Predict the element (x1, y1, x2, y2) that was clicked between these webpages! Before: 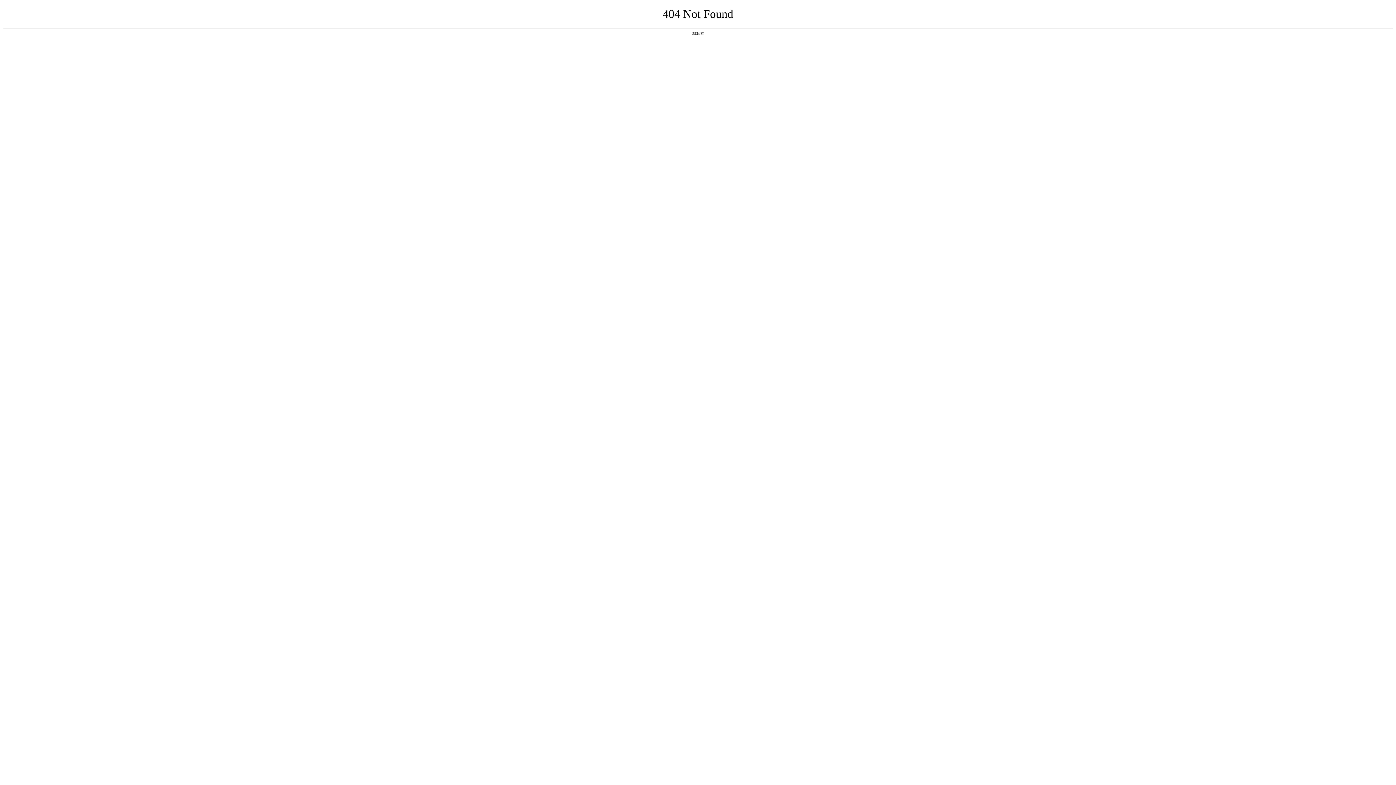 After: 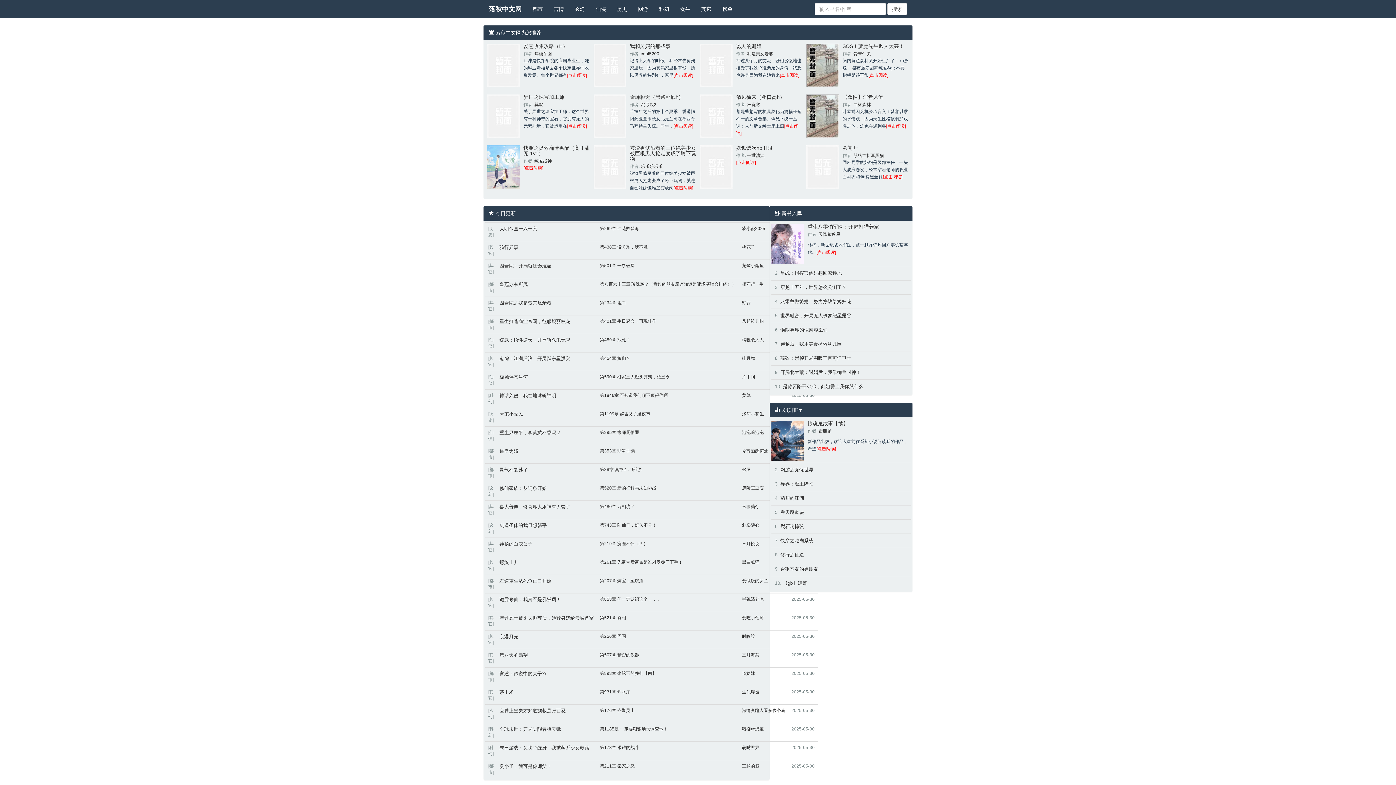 Action: bbox: (692, 31, 704, 35) label: 返回首页